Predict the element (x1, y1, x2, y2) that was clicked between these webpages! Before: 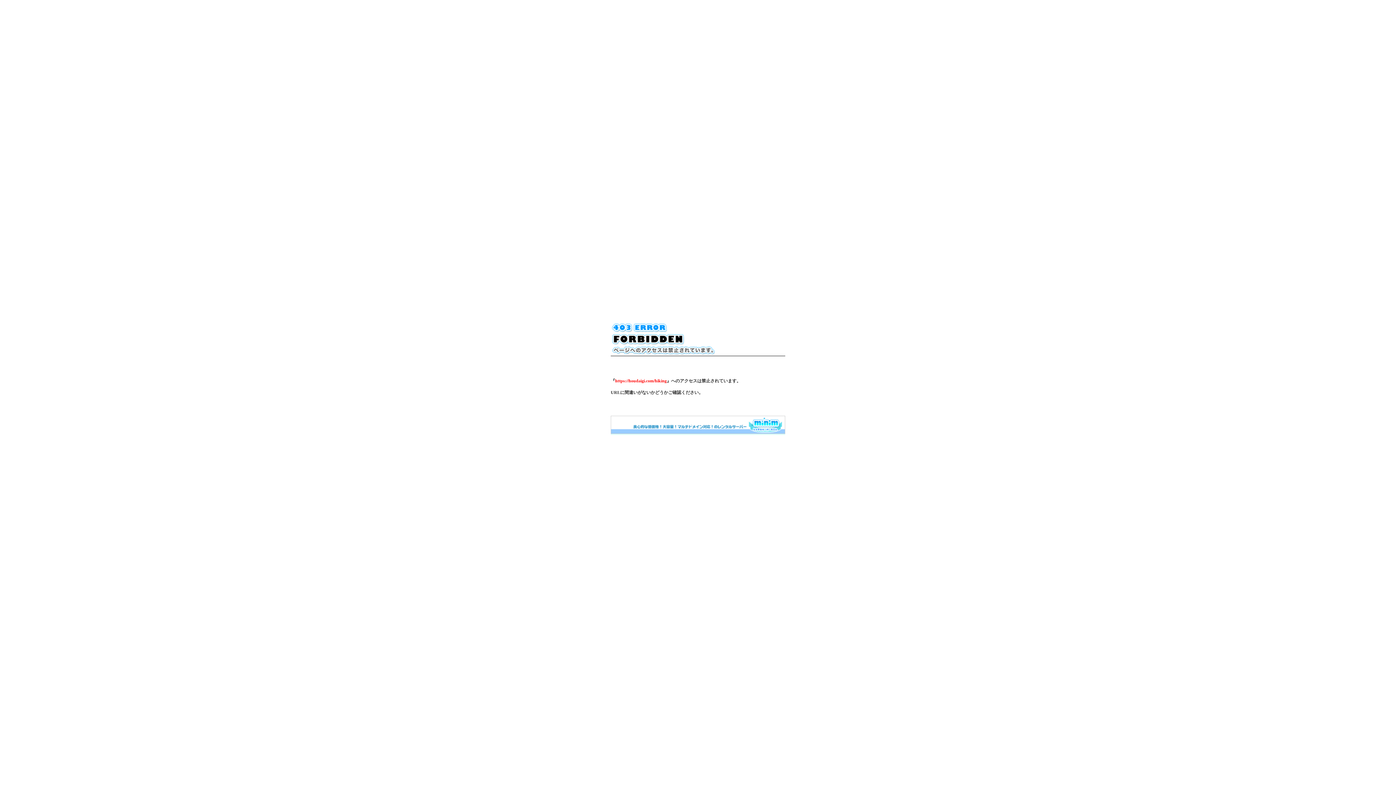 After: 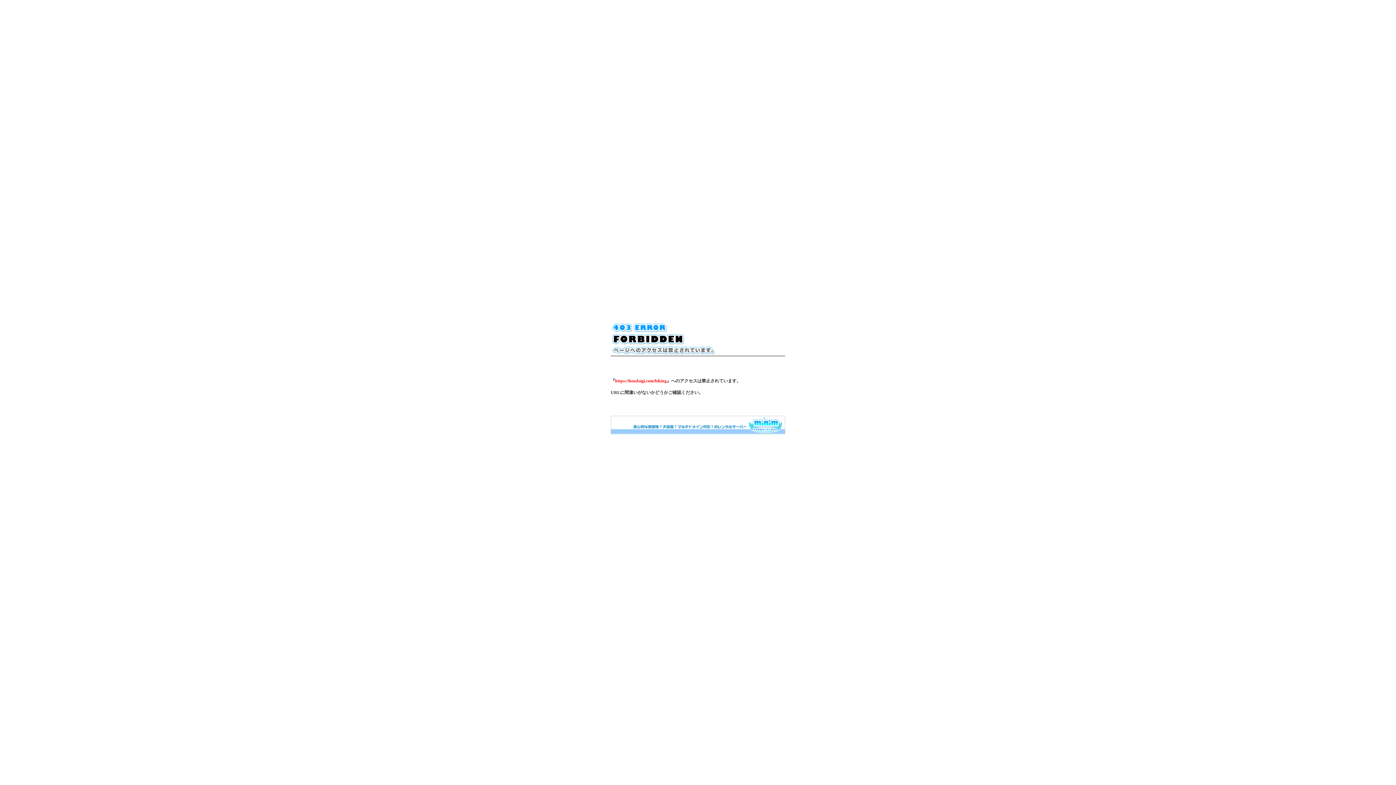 Action: bbox: (610, 430, 785, 435)